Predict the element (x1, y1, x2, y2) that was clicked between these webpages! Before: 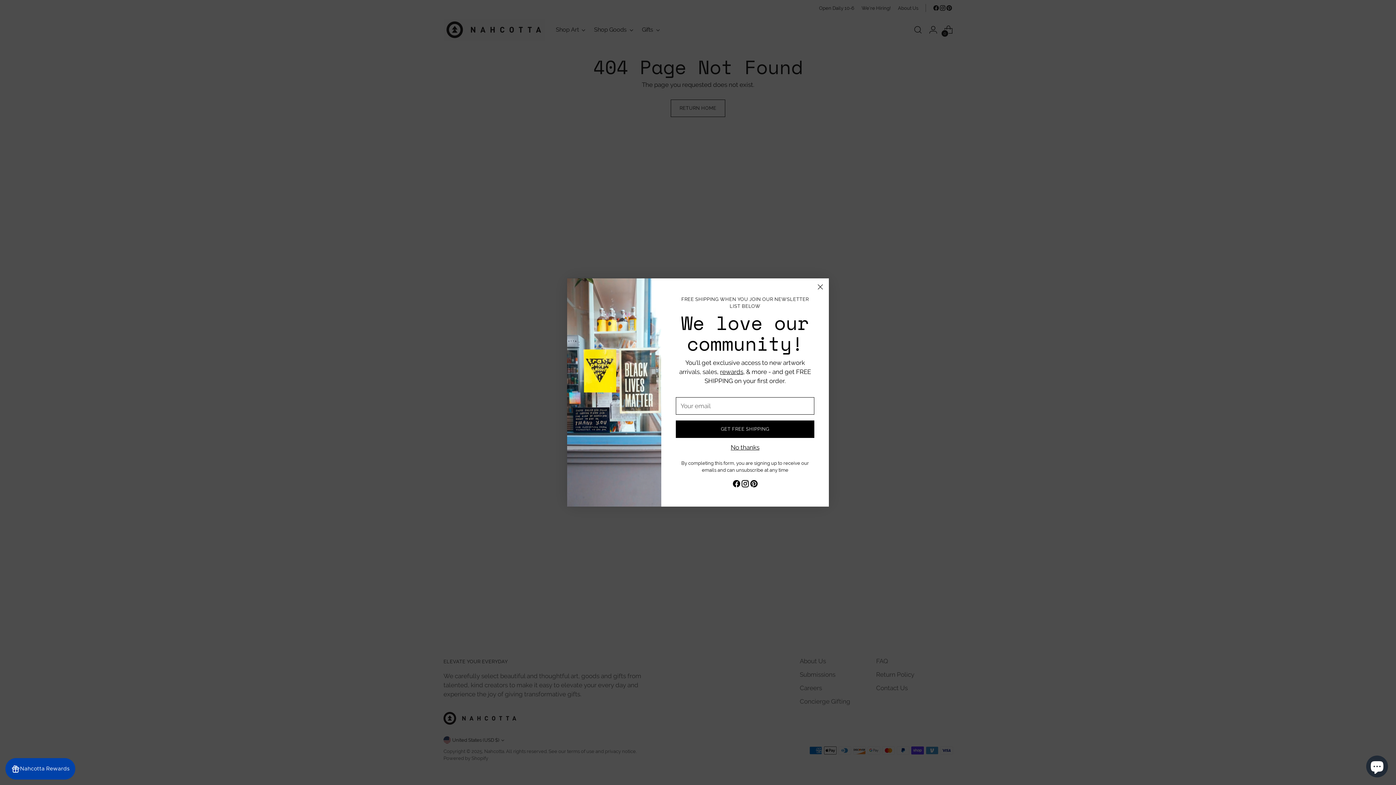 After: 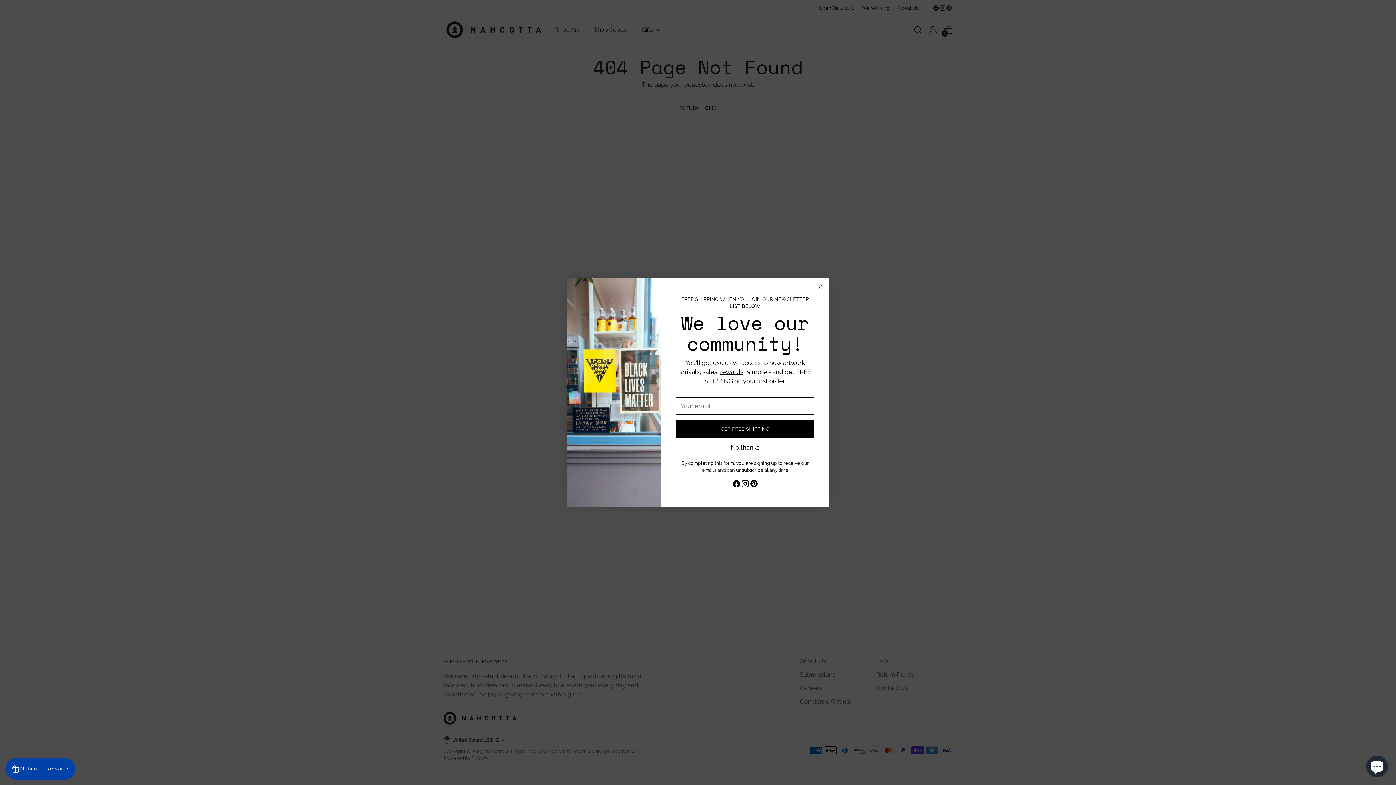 Action: bbox: (732, 480, 740, 491)